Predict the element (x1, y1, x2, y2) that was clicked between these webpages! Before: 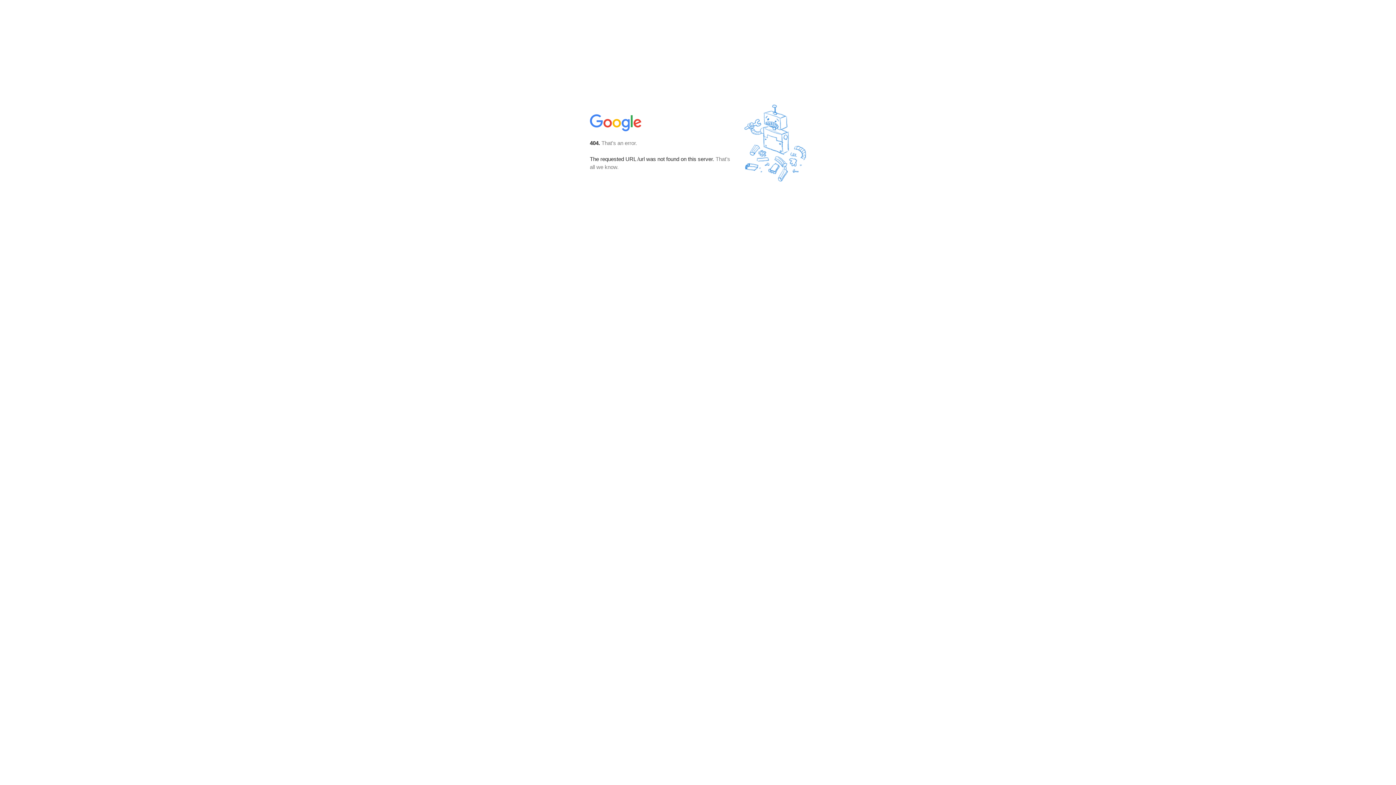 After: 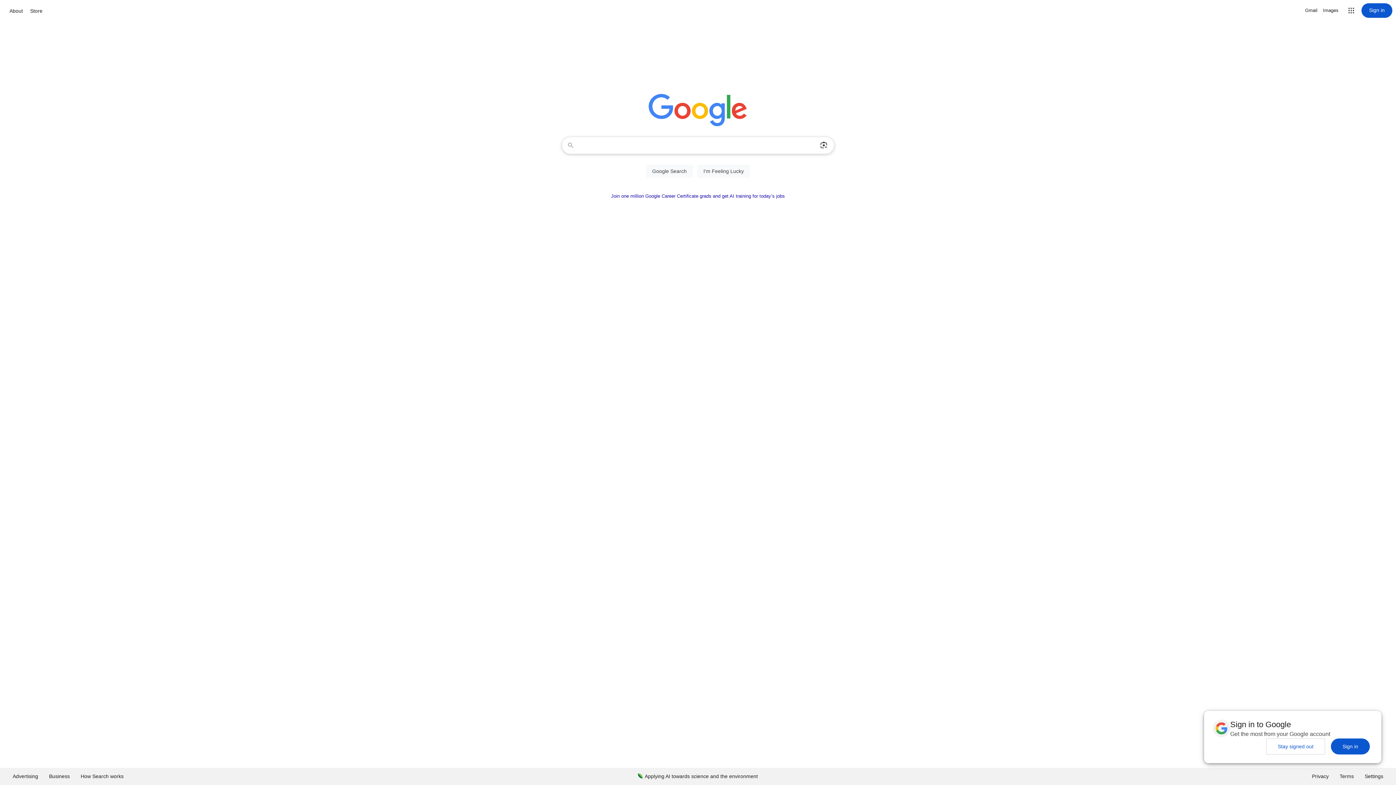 Action: bbox: (590, 127, 642, 134)